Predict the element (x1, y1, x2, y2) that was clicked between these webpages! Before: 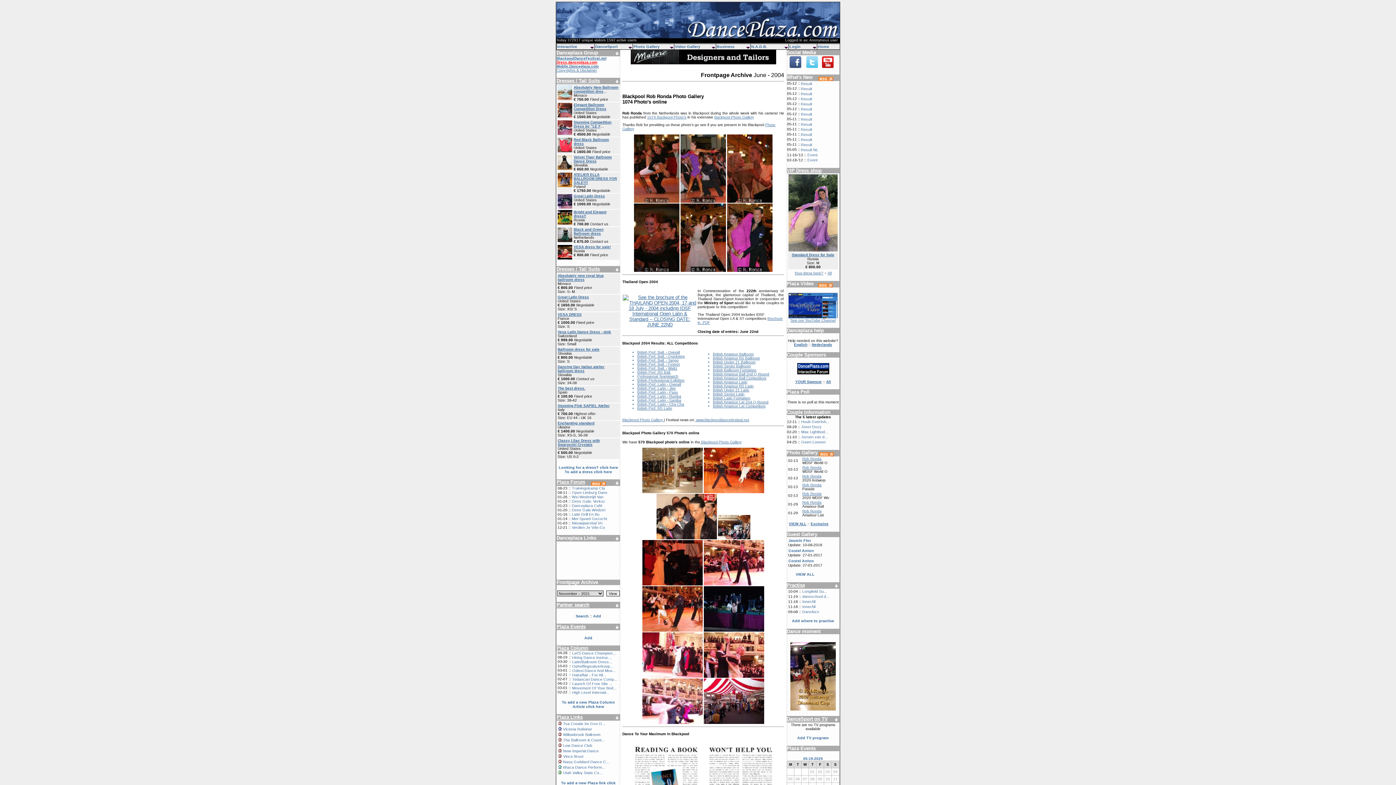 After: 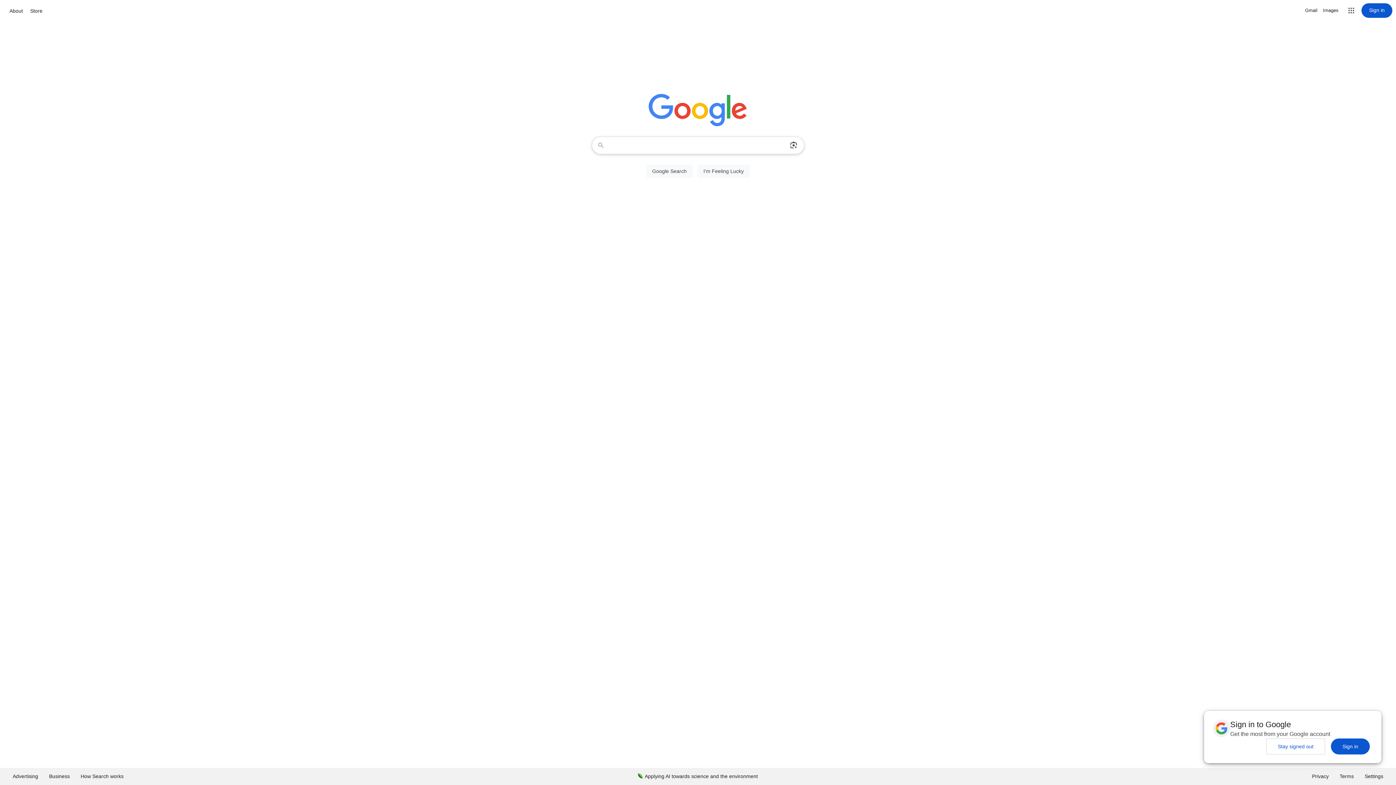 Action: bbox: (615, 536, 618, 541)